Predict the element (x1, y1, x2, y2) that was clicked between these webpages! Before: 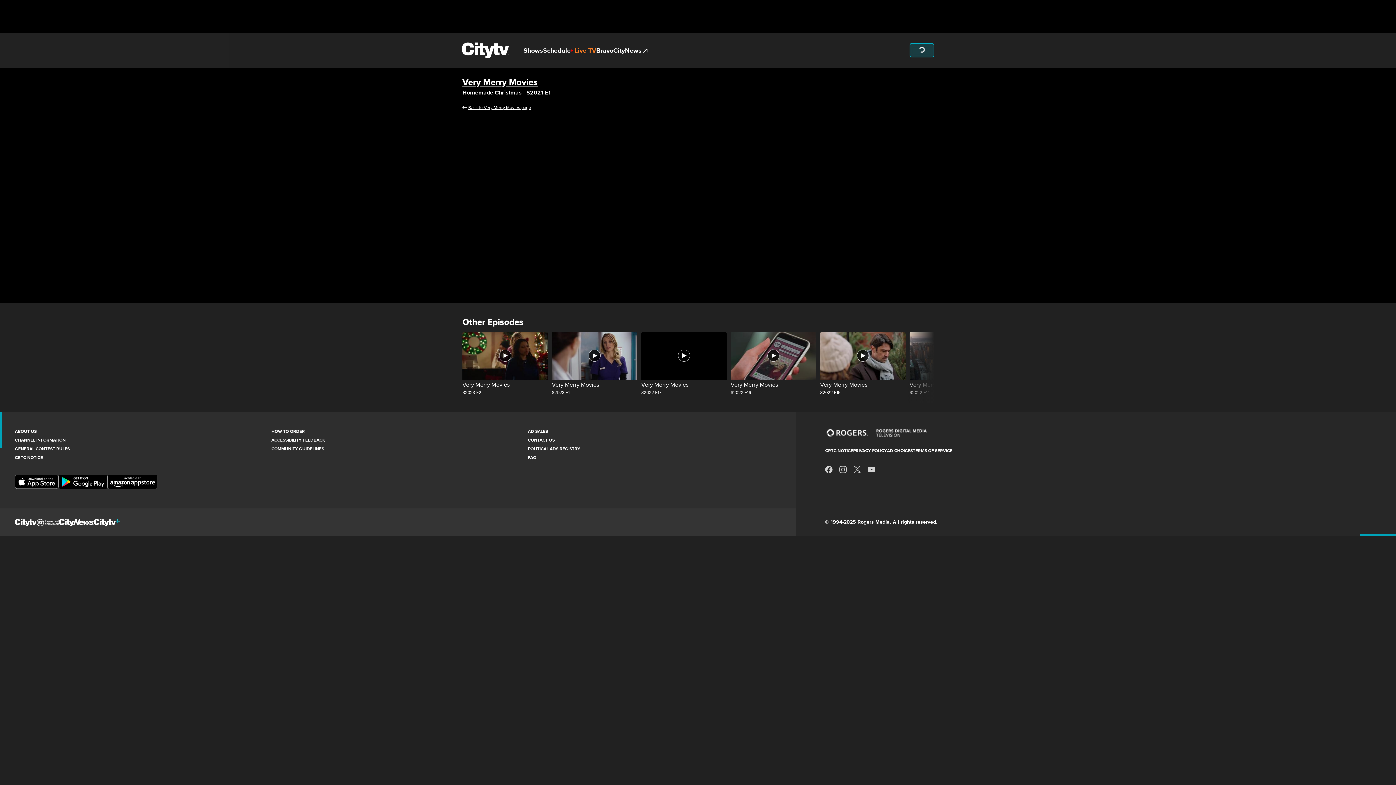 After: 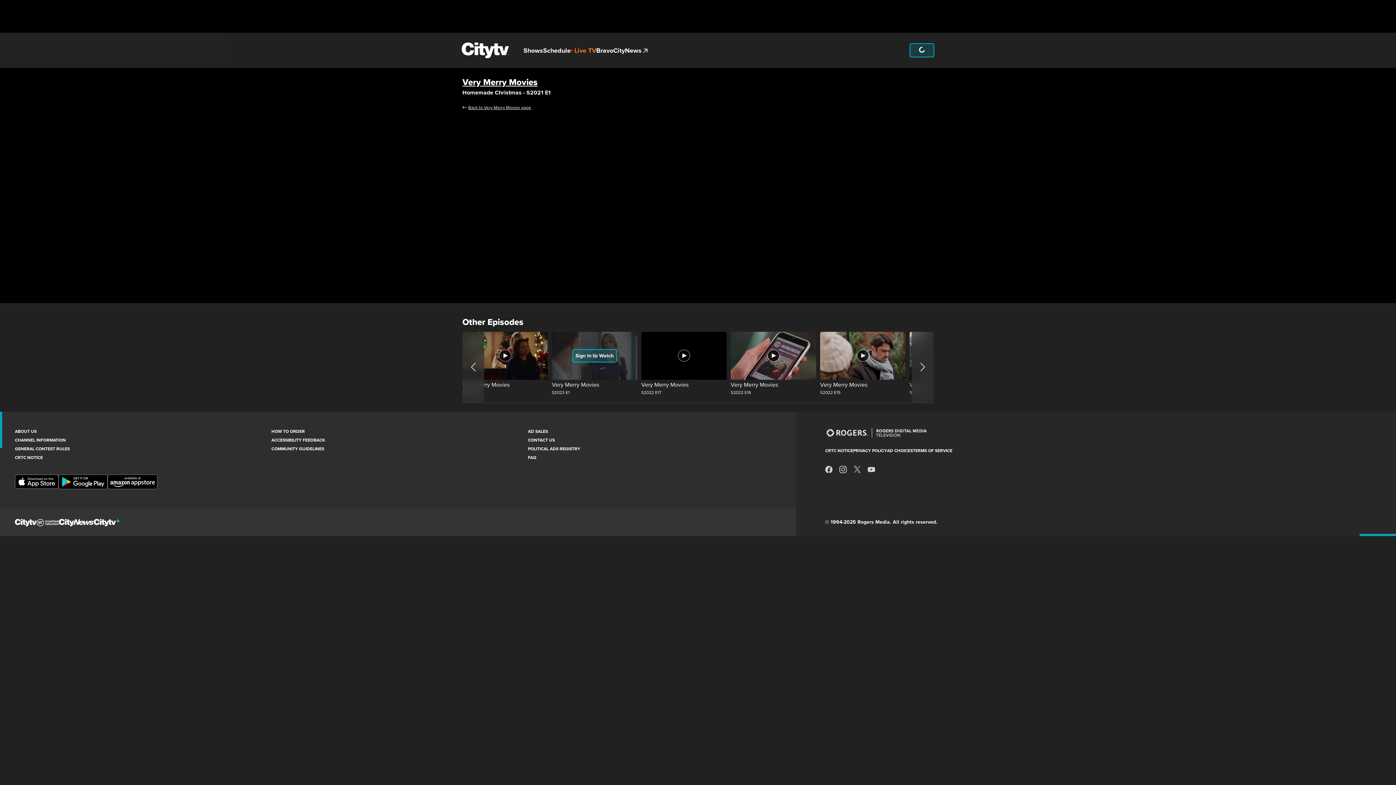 Action: bbox: (552, 331, 637, 395)